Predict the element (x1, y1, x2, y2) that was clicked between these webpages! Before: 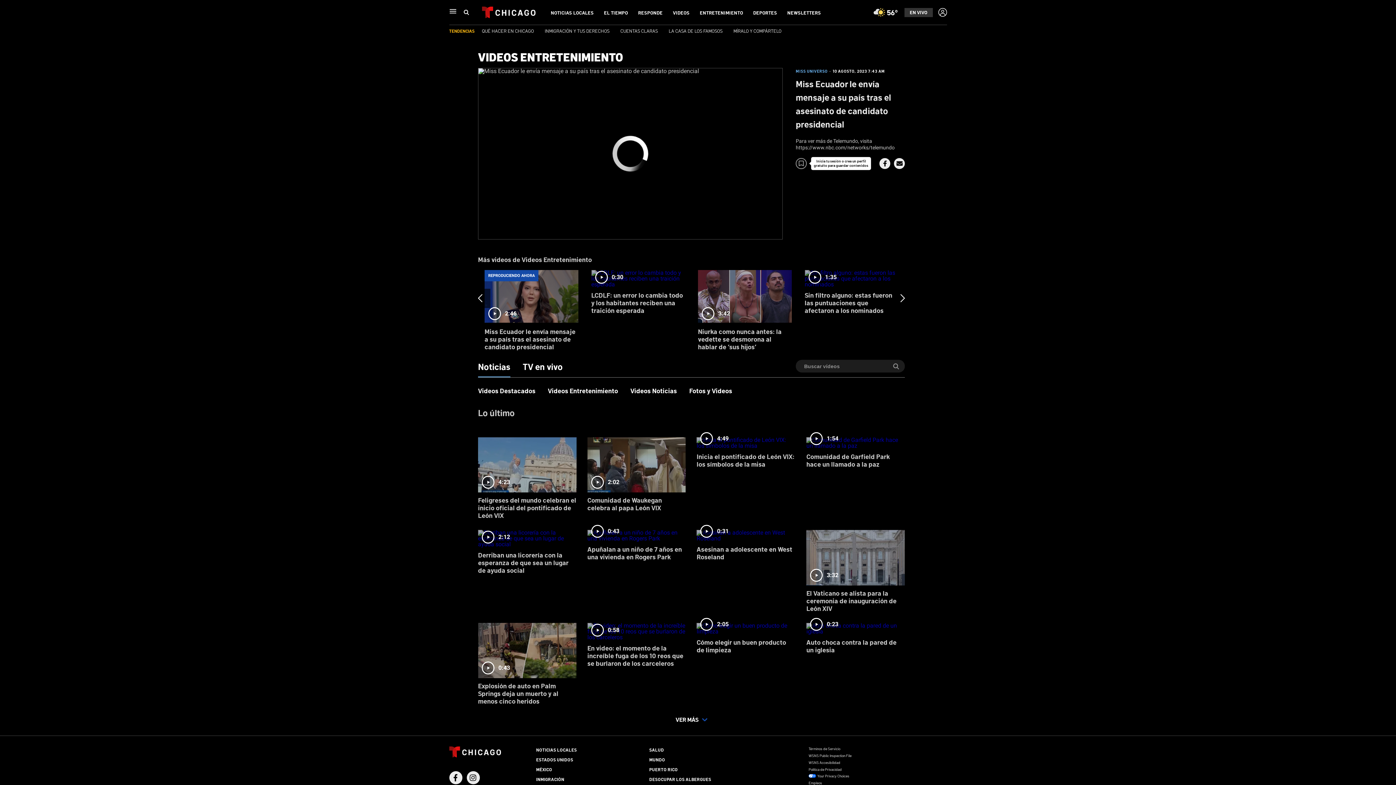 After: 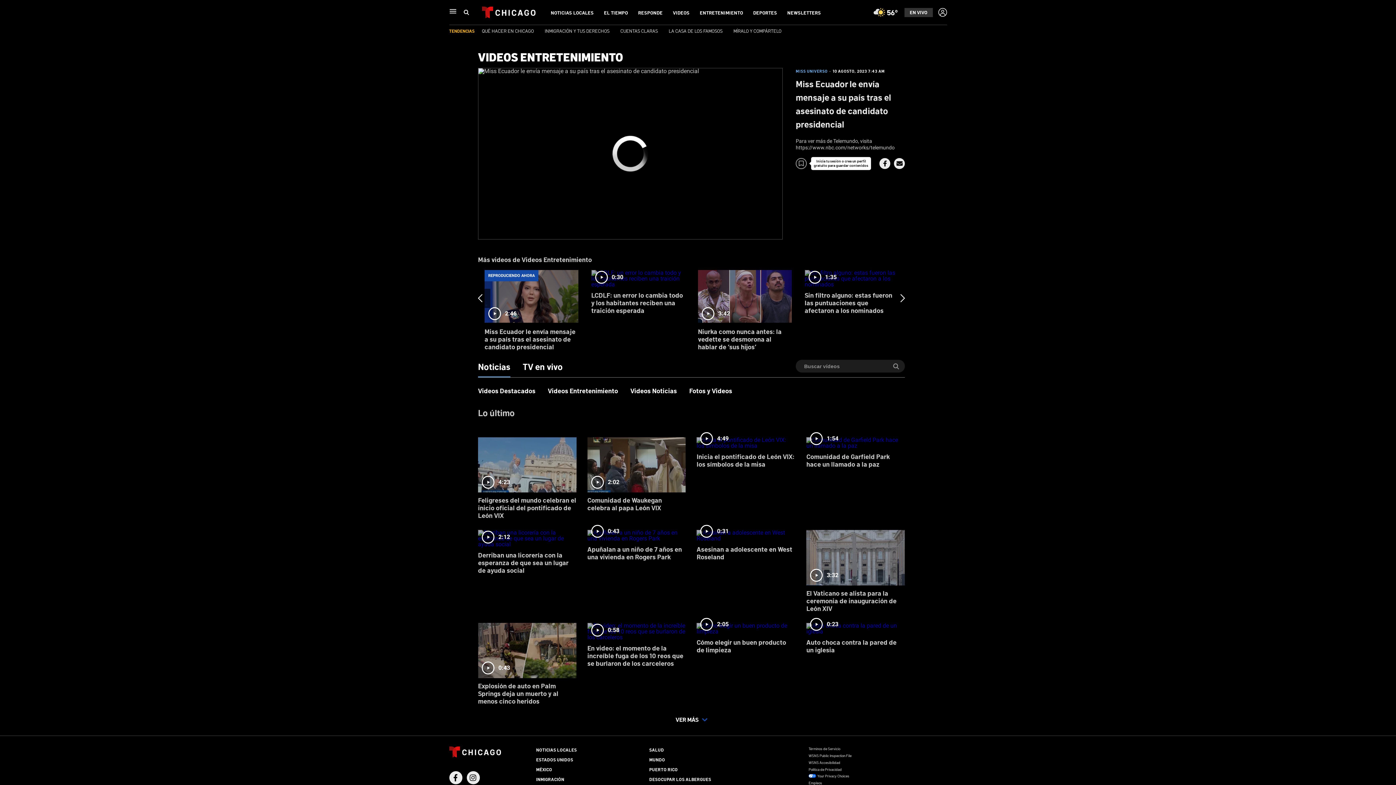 Action: label: Política de Privacidad bbox: (808, 767, 841, 771)